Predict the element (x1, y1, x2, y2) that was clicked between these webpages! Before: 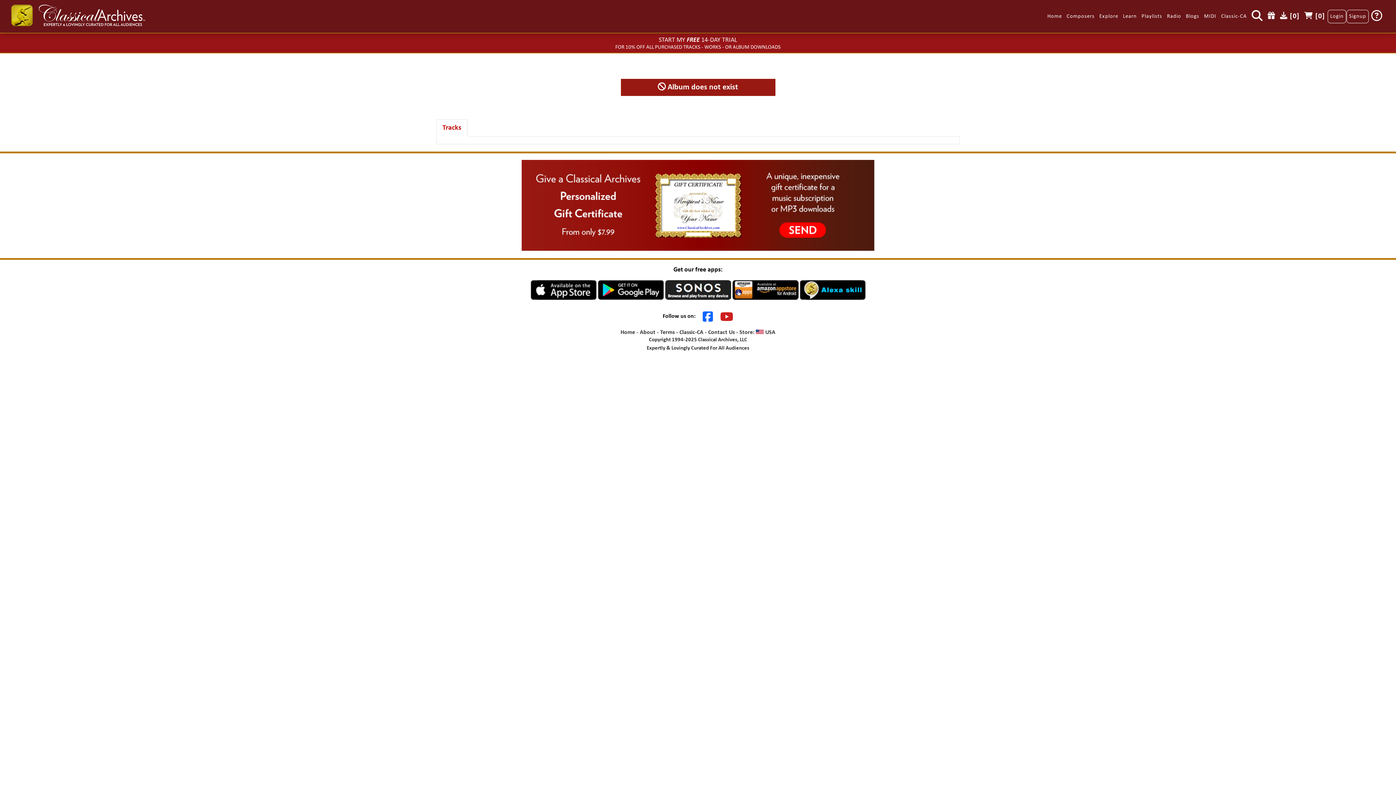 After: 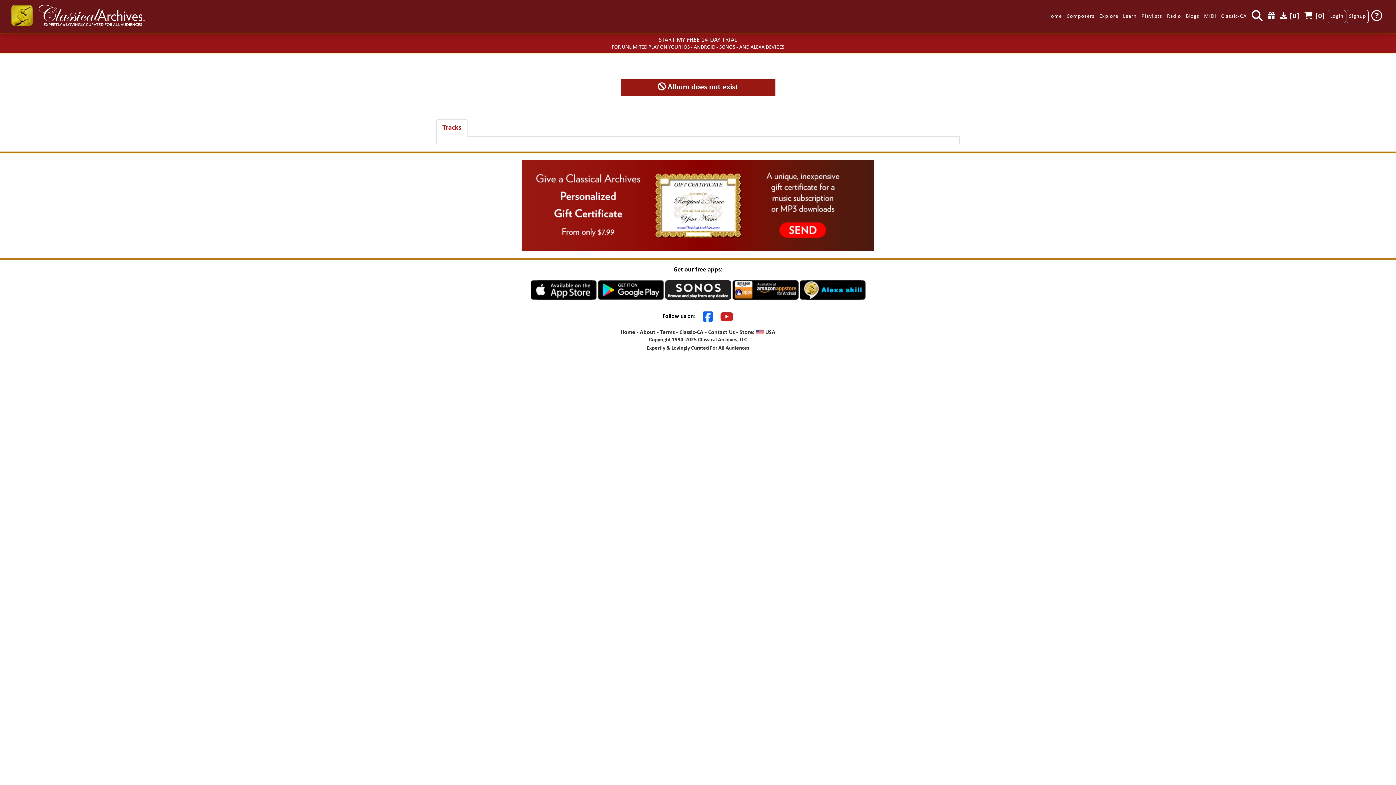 Action: bbox: (732, 287, 798, 292)